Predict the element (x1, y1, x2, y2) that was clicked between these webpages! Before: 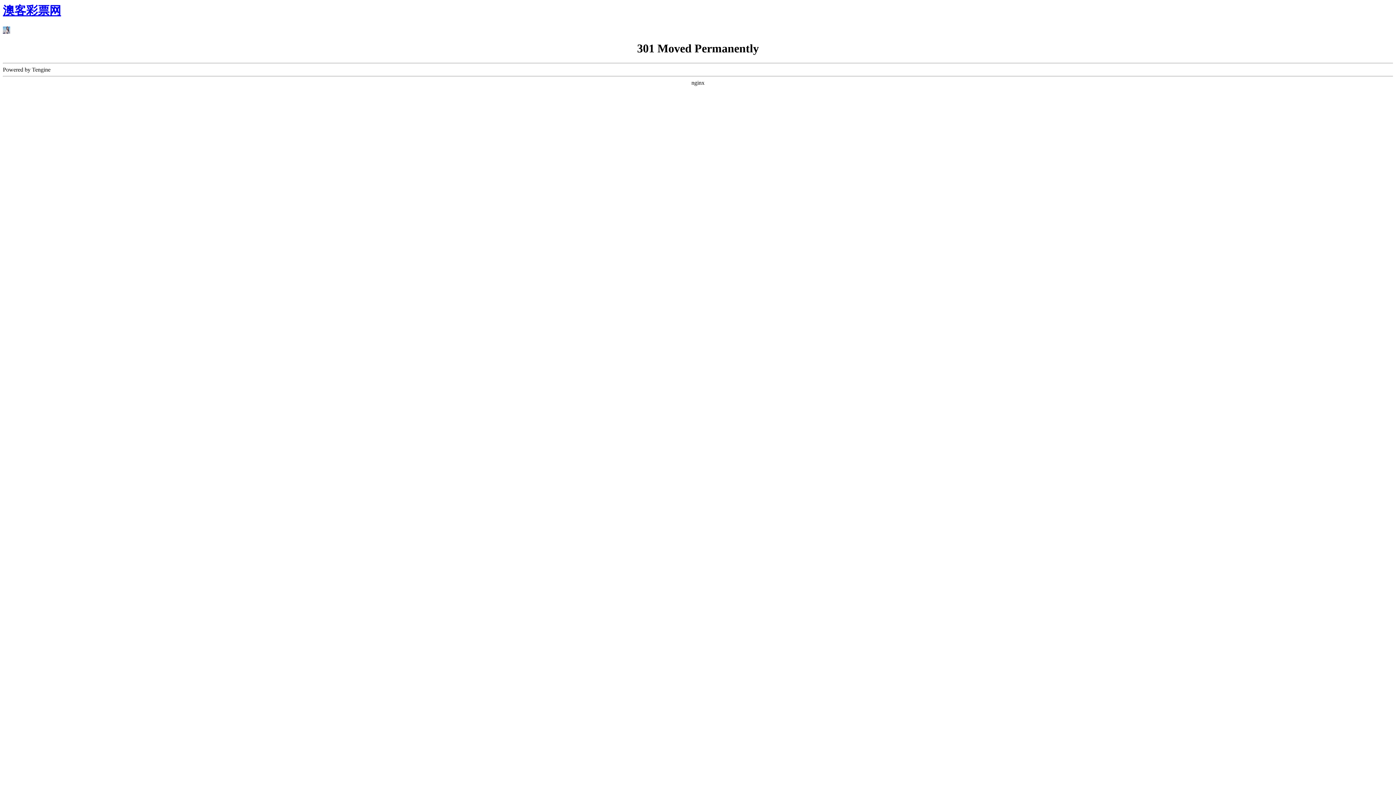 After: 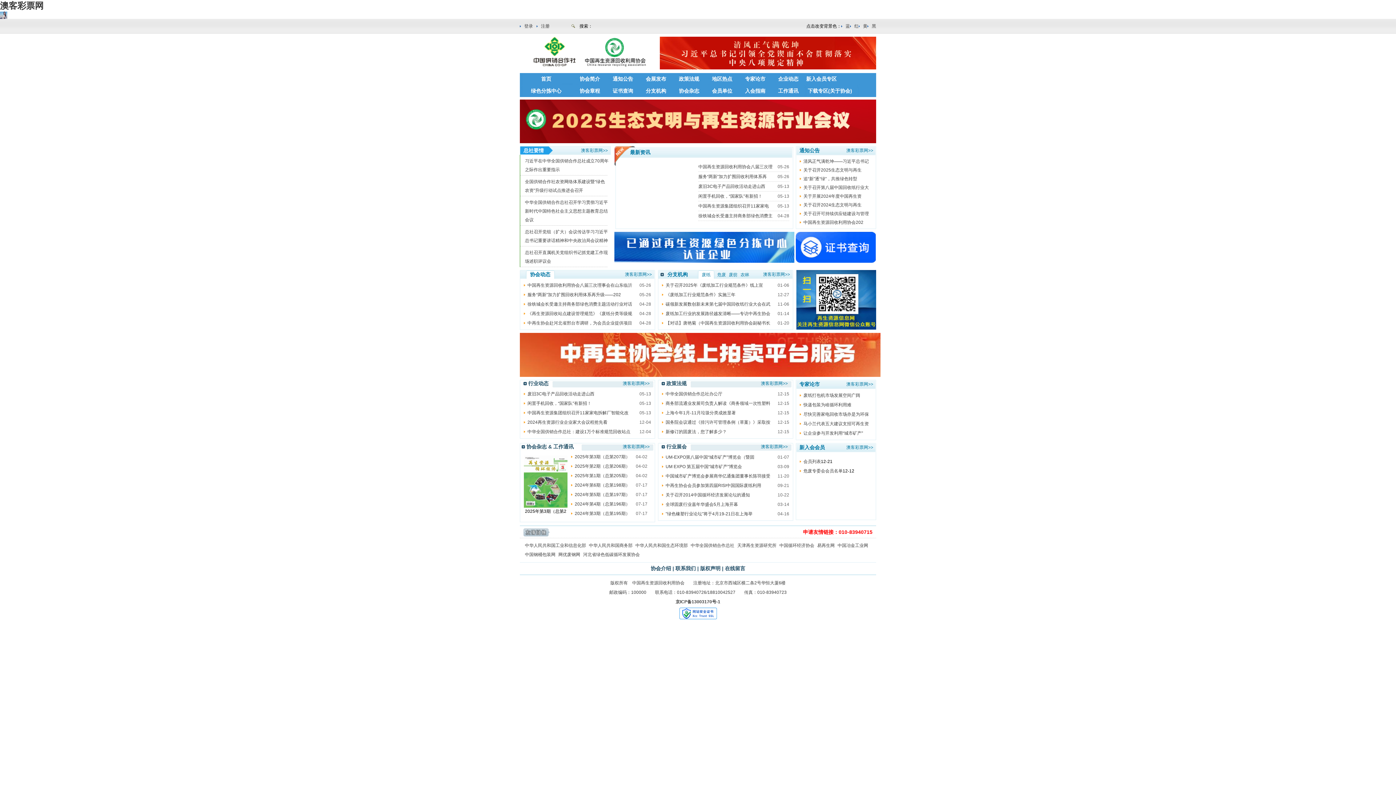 Action: label: 澳客彩票网 bbox: (2, 4, 61, 17)